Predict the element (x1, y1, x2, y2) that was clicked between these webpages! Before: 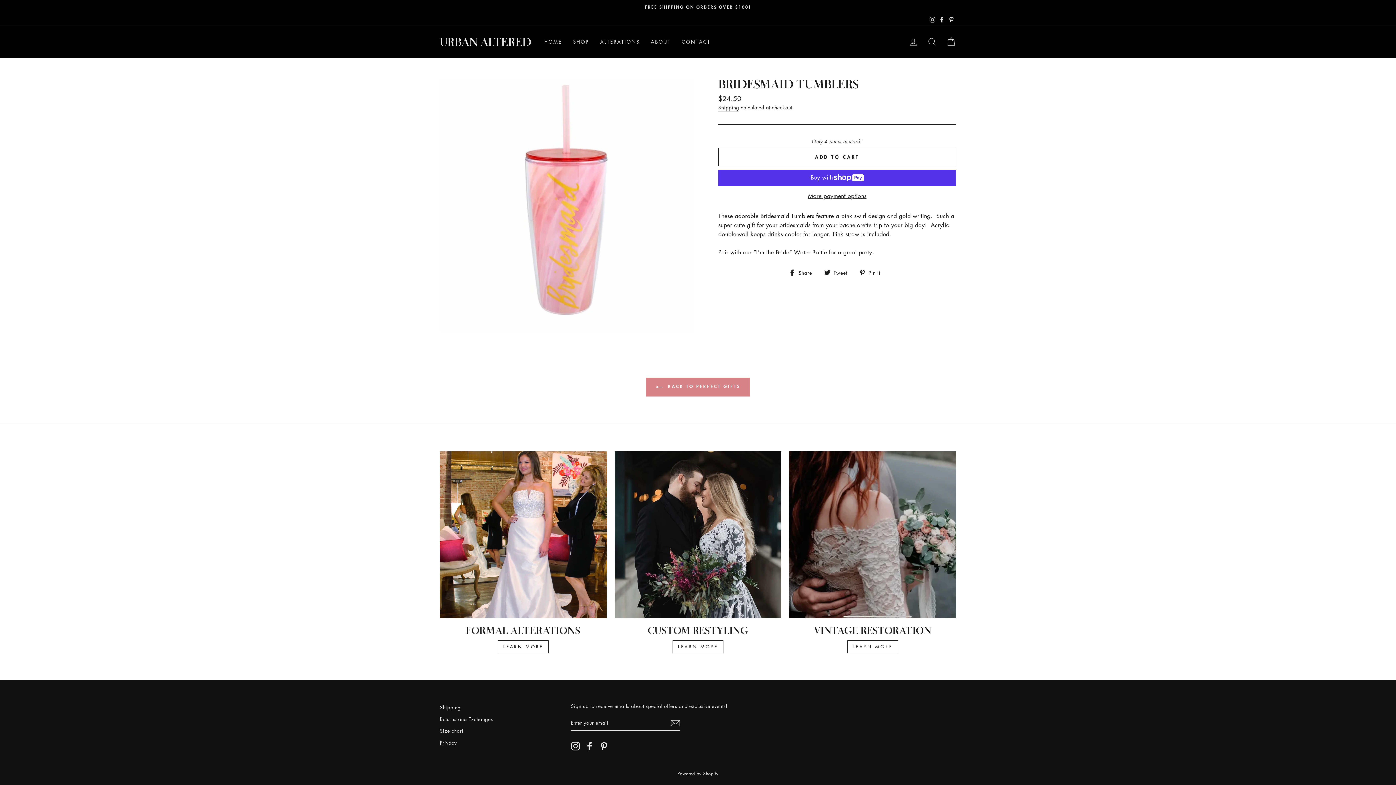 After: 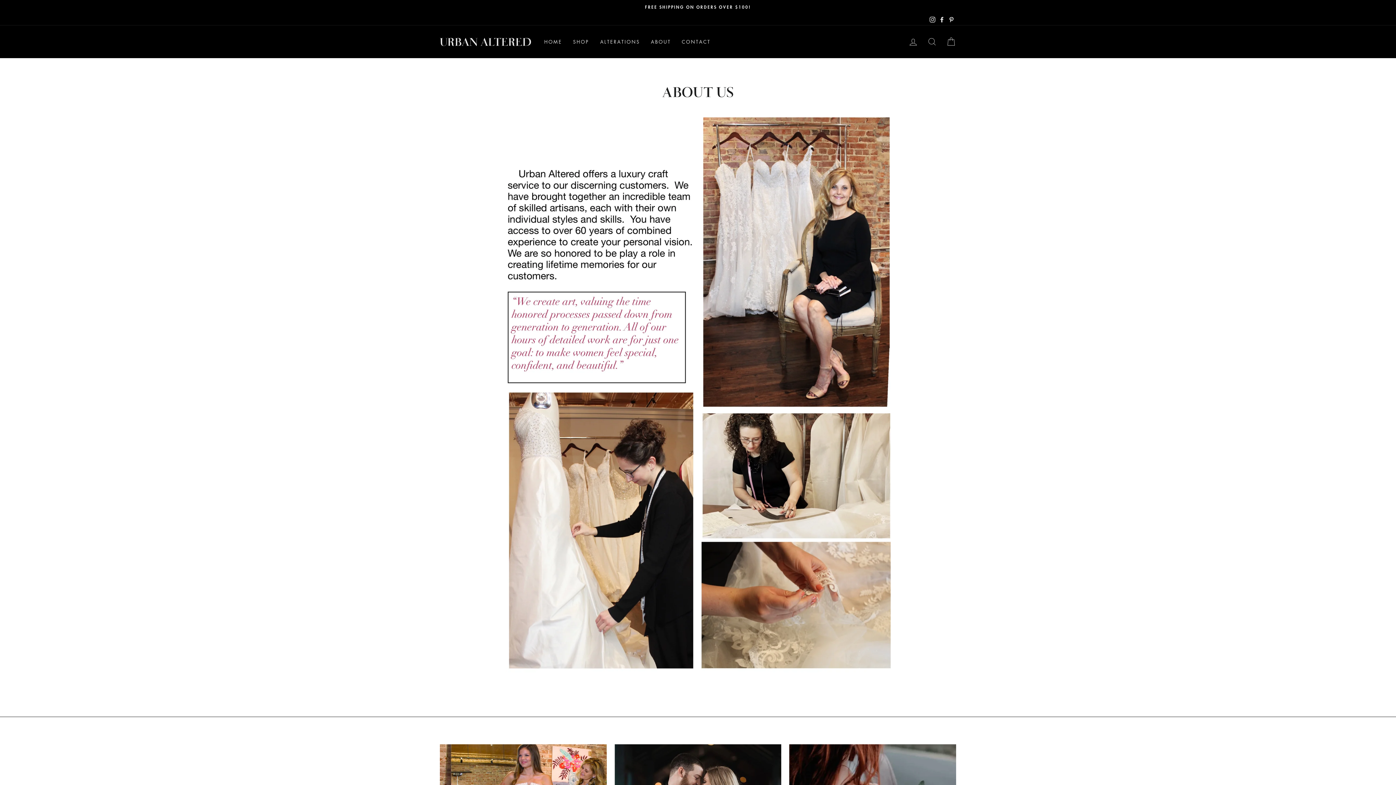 Action: label: ABOUT bbox: (645, 35, 676, 48)